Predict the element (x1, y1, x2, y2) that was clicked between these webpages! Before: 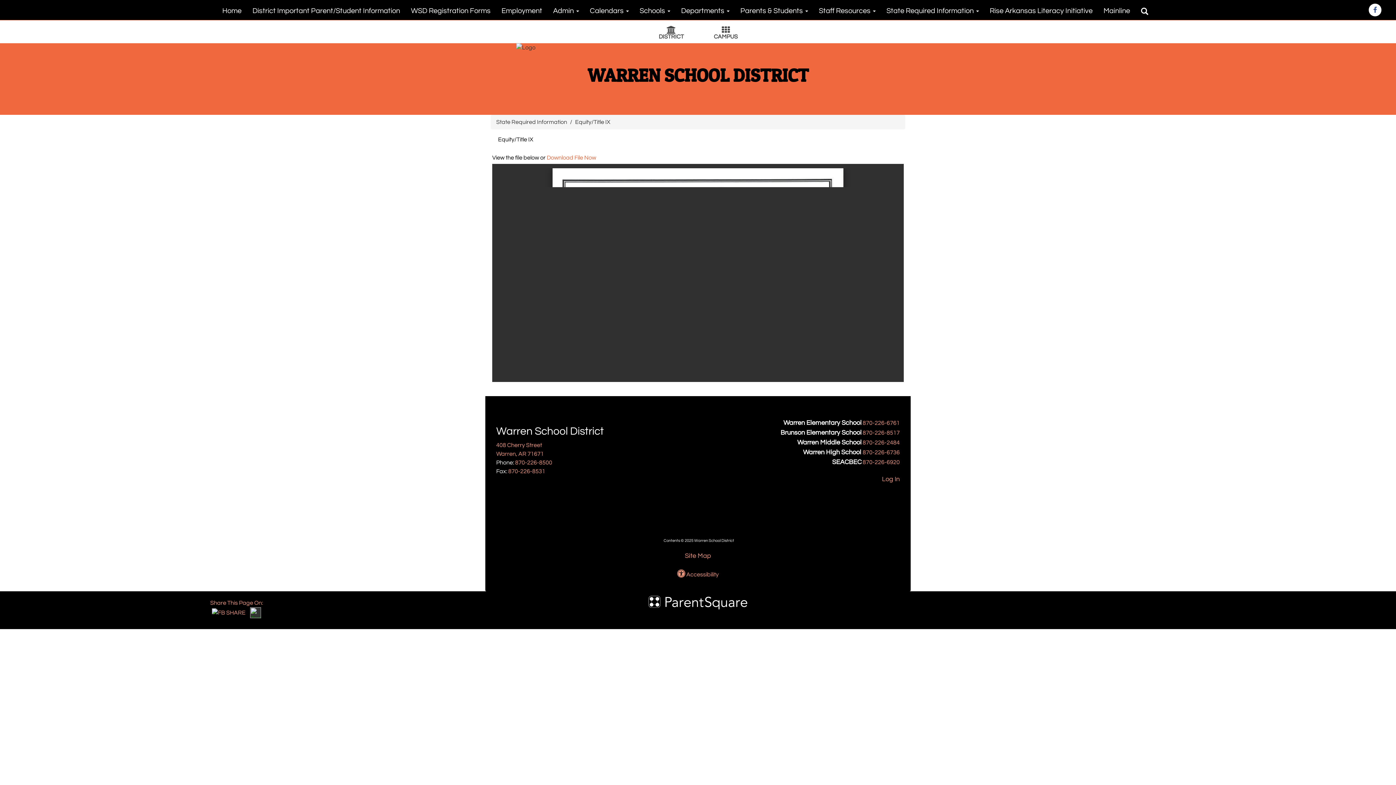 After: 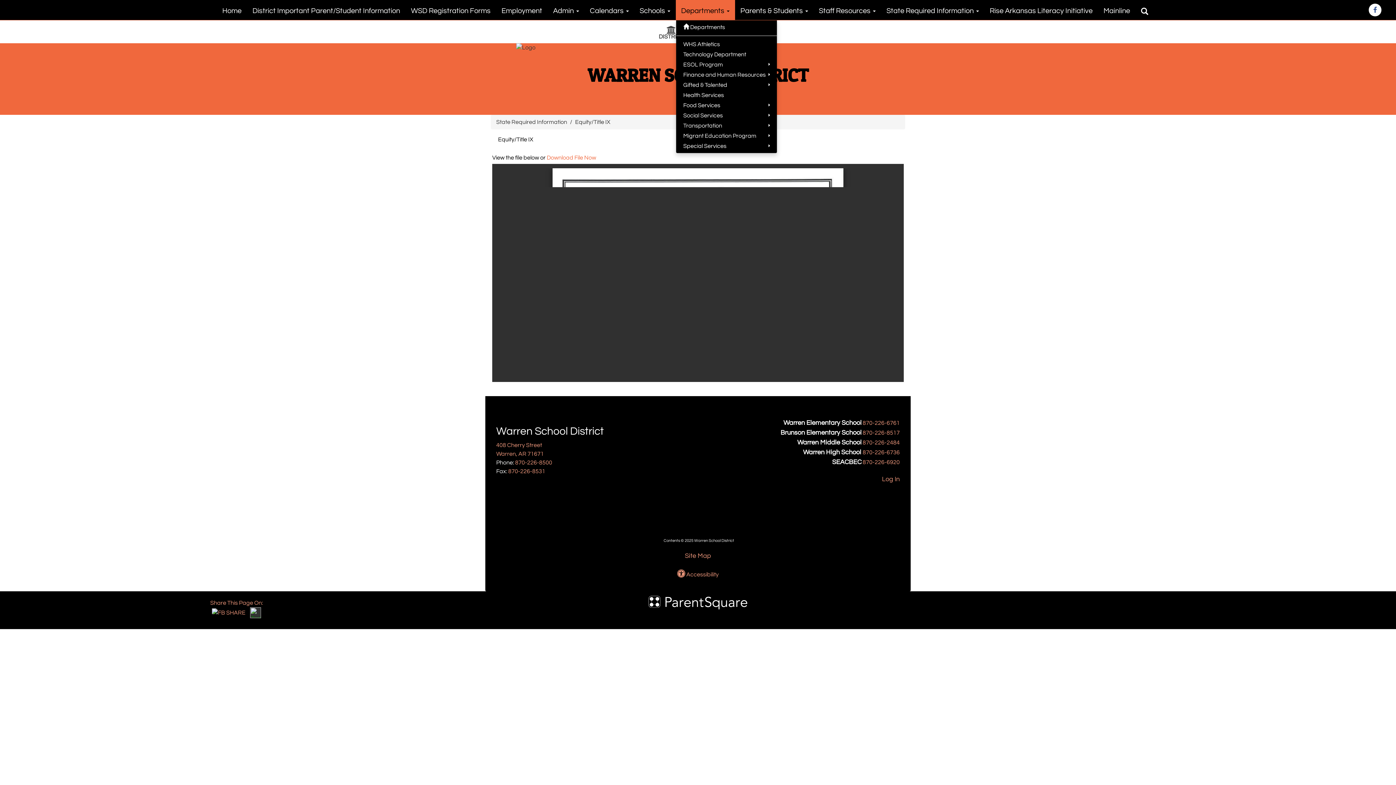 Action: bbox: (675, 0, 735, 20) label: Departments 